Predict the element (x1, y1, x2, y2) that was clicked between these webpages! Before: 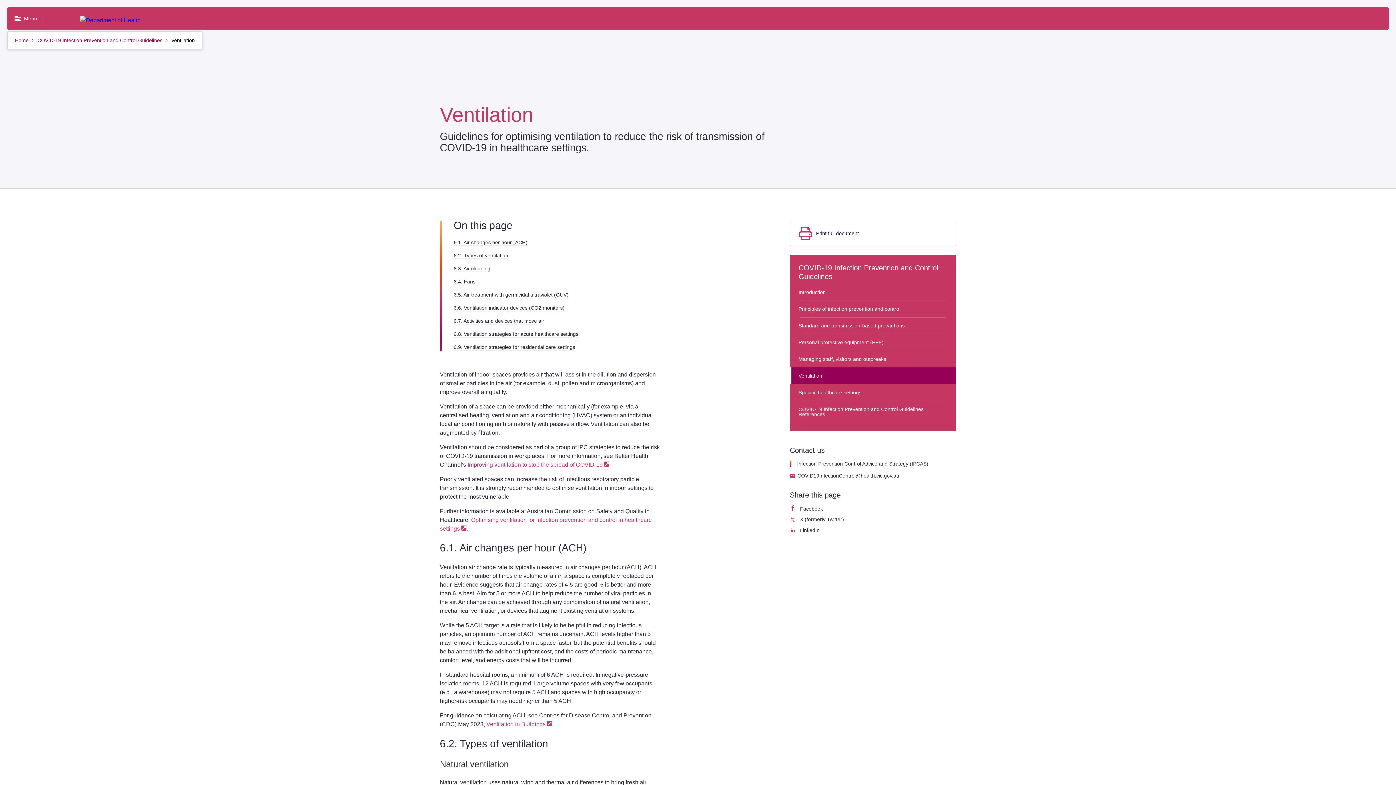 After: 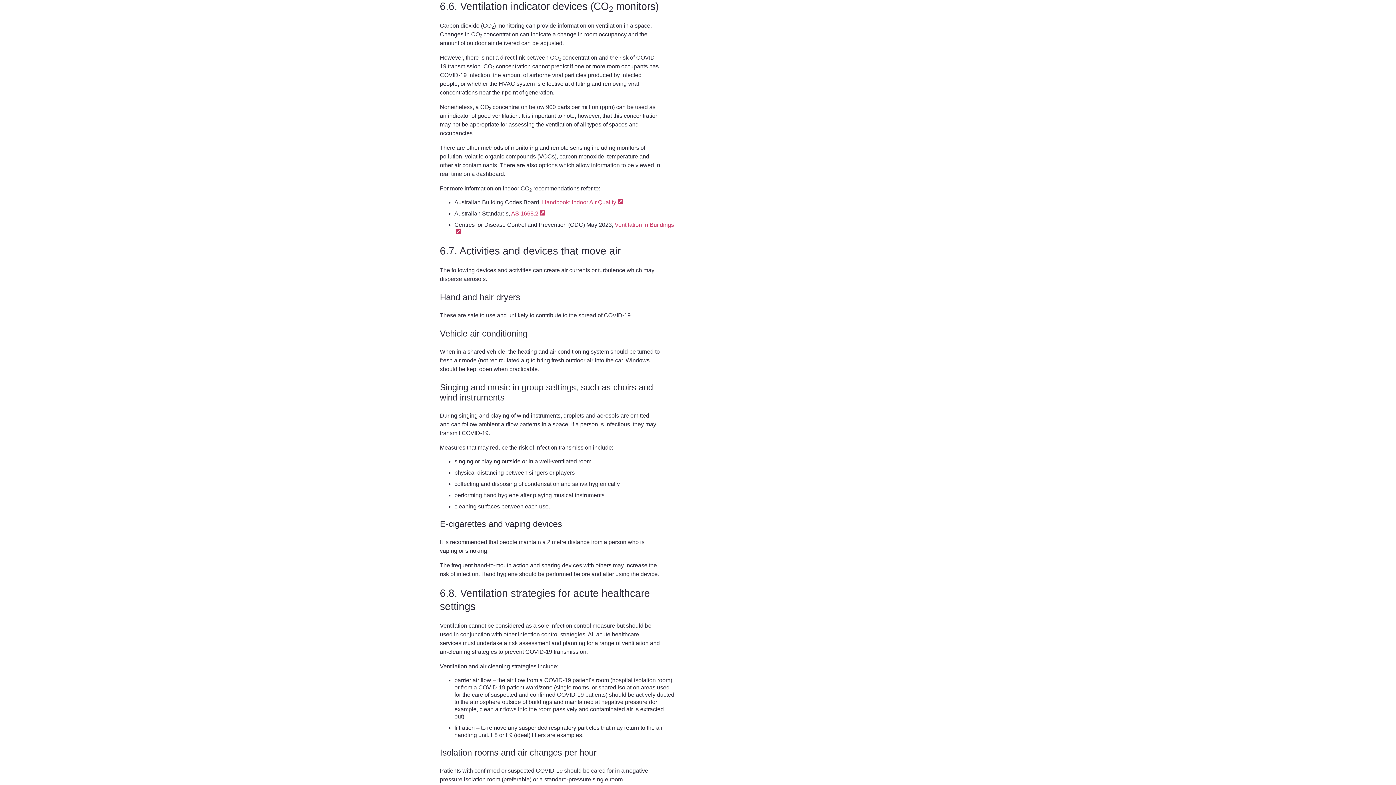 Action: bbox: (453, 304, 564, 310) label: 6.6. Ventilation indicator devices (CO2 monitors)